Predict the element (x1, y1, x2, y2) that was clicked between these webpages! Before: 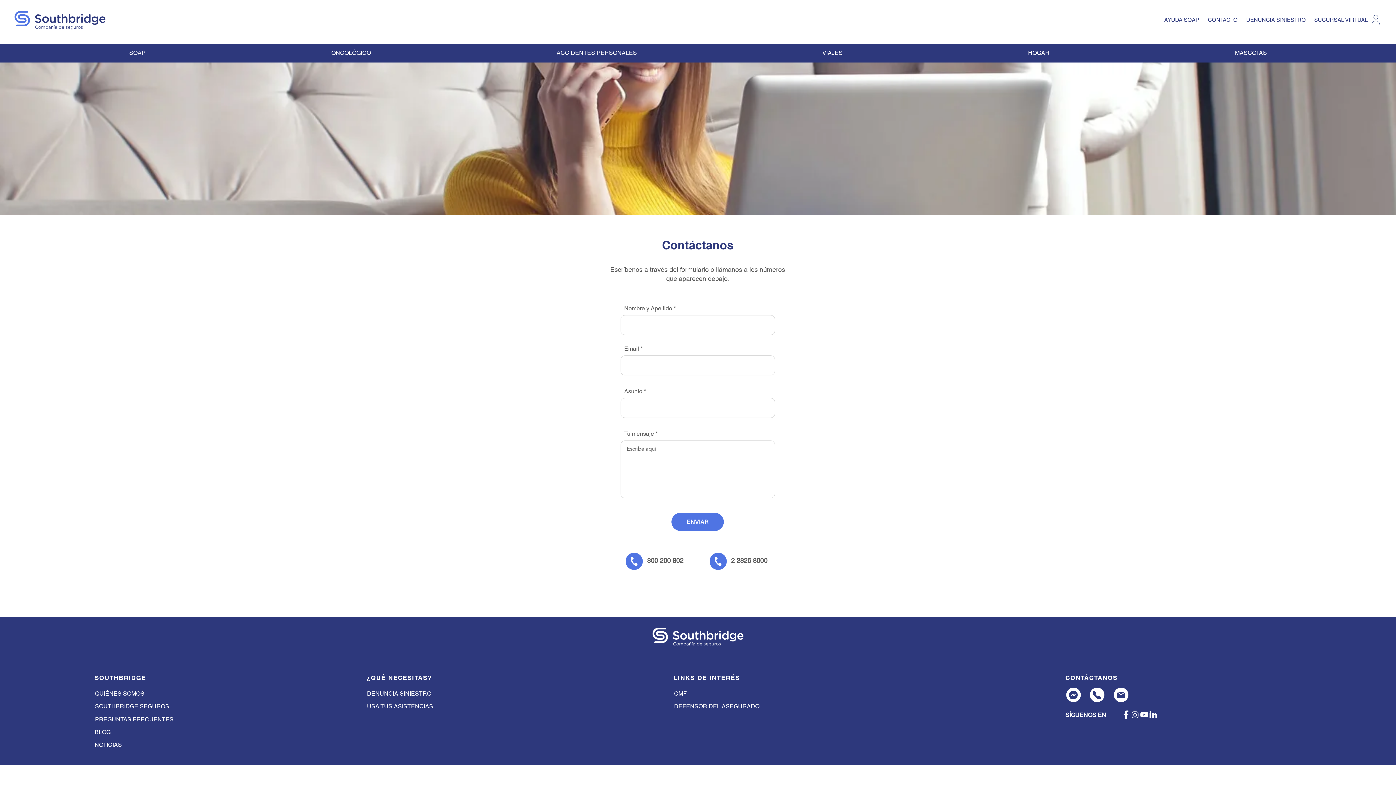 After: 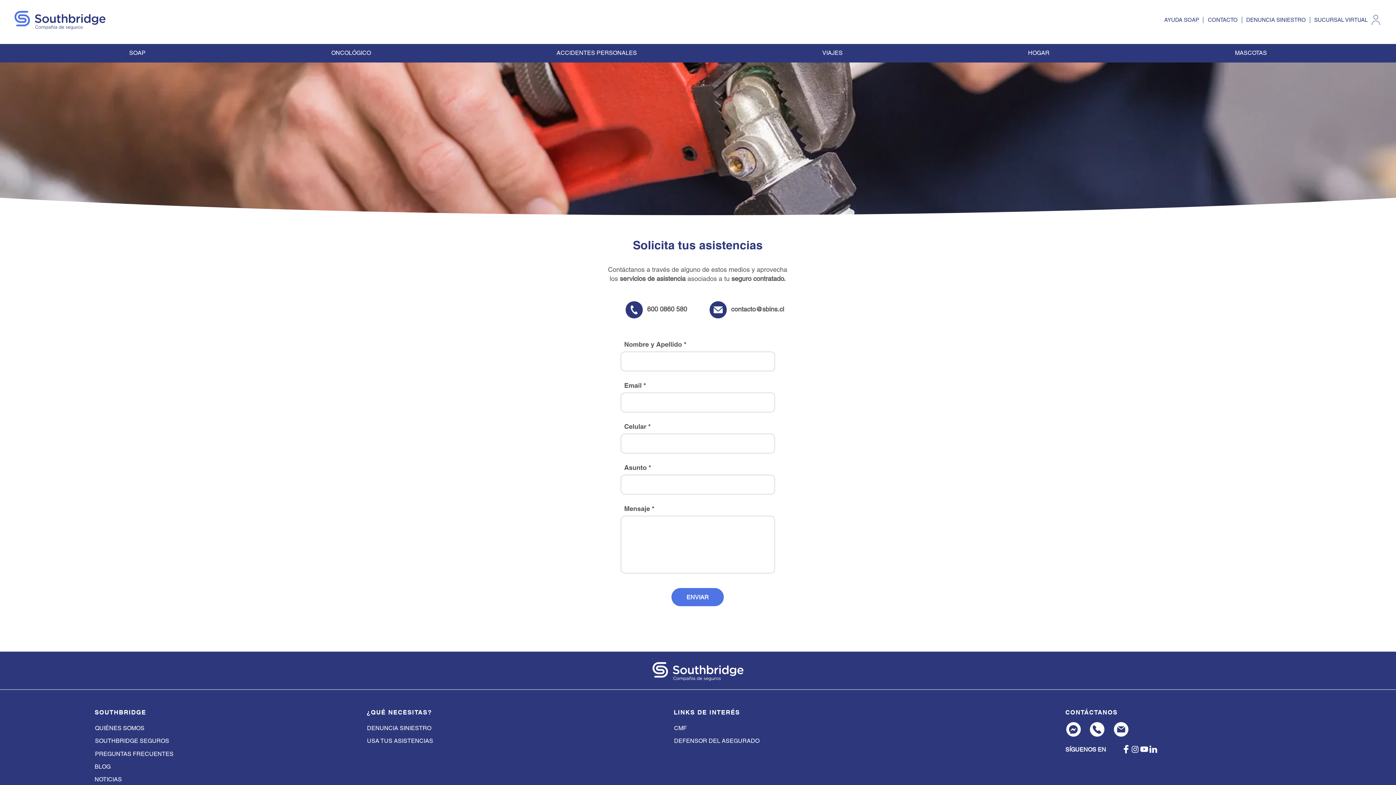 Action: label: USA TUS ASISTENCIAS bbox: (367, 700, 439, 713)